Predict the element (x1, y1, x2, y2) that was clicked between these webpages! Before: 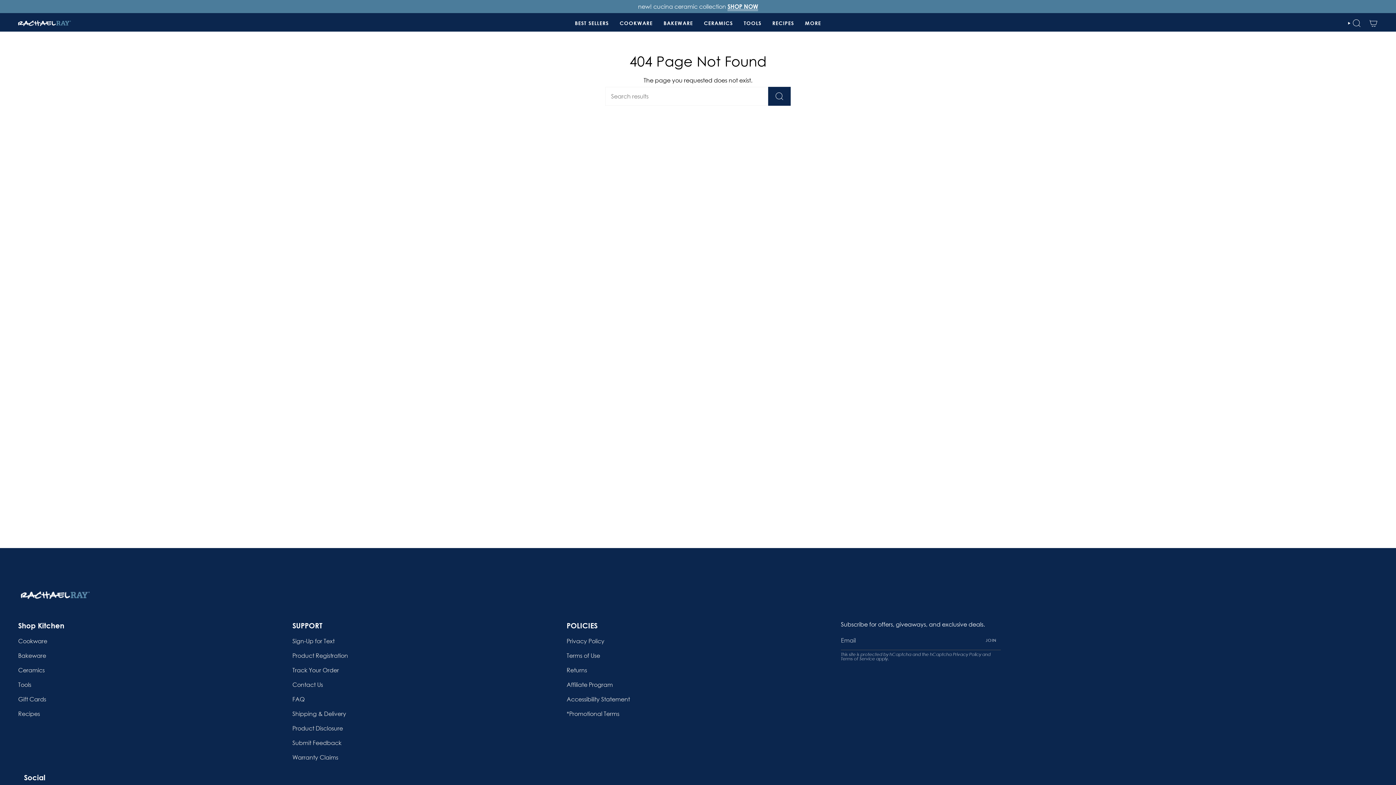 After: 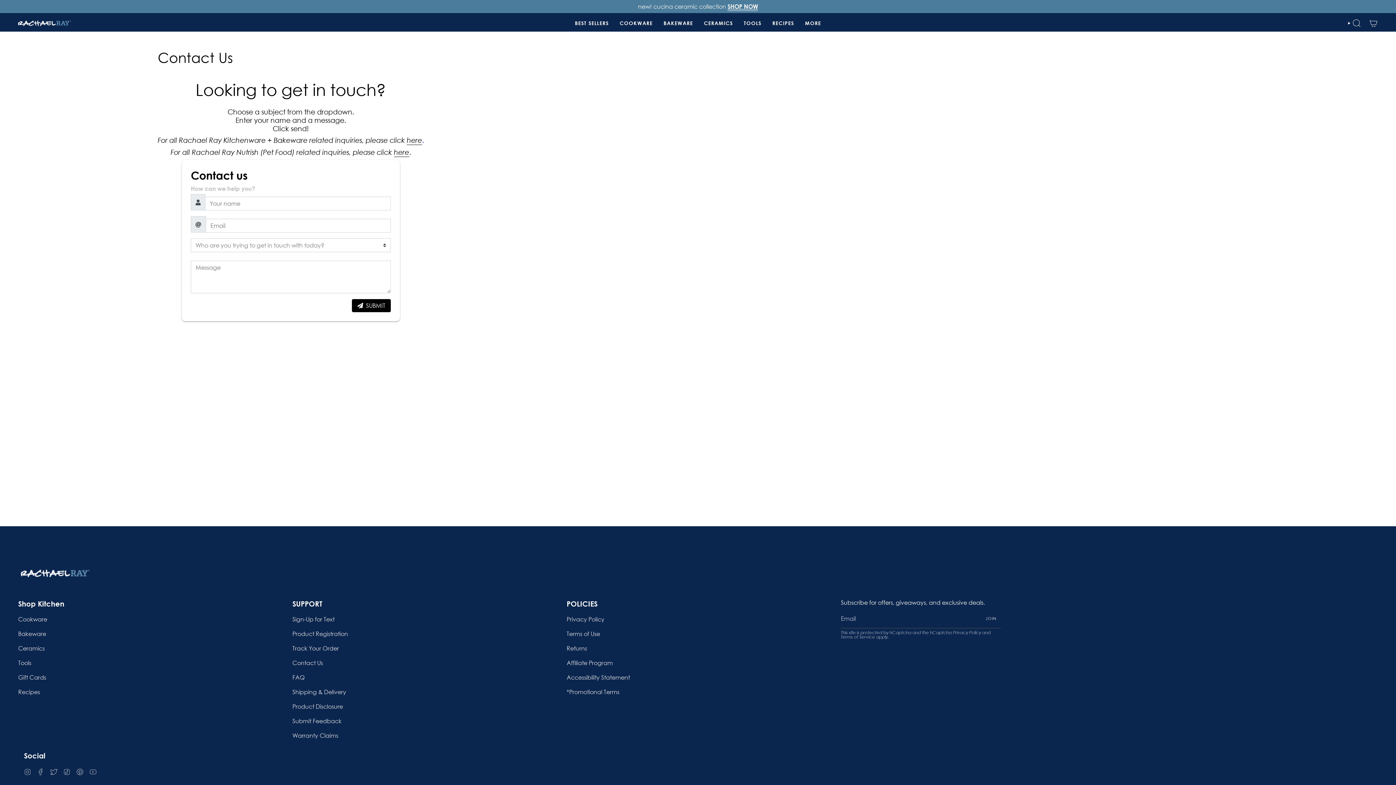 Action: label: Contact Us
footer link bbox: (292, 681, 323, 688)